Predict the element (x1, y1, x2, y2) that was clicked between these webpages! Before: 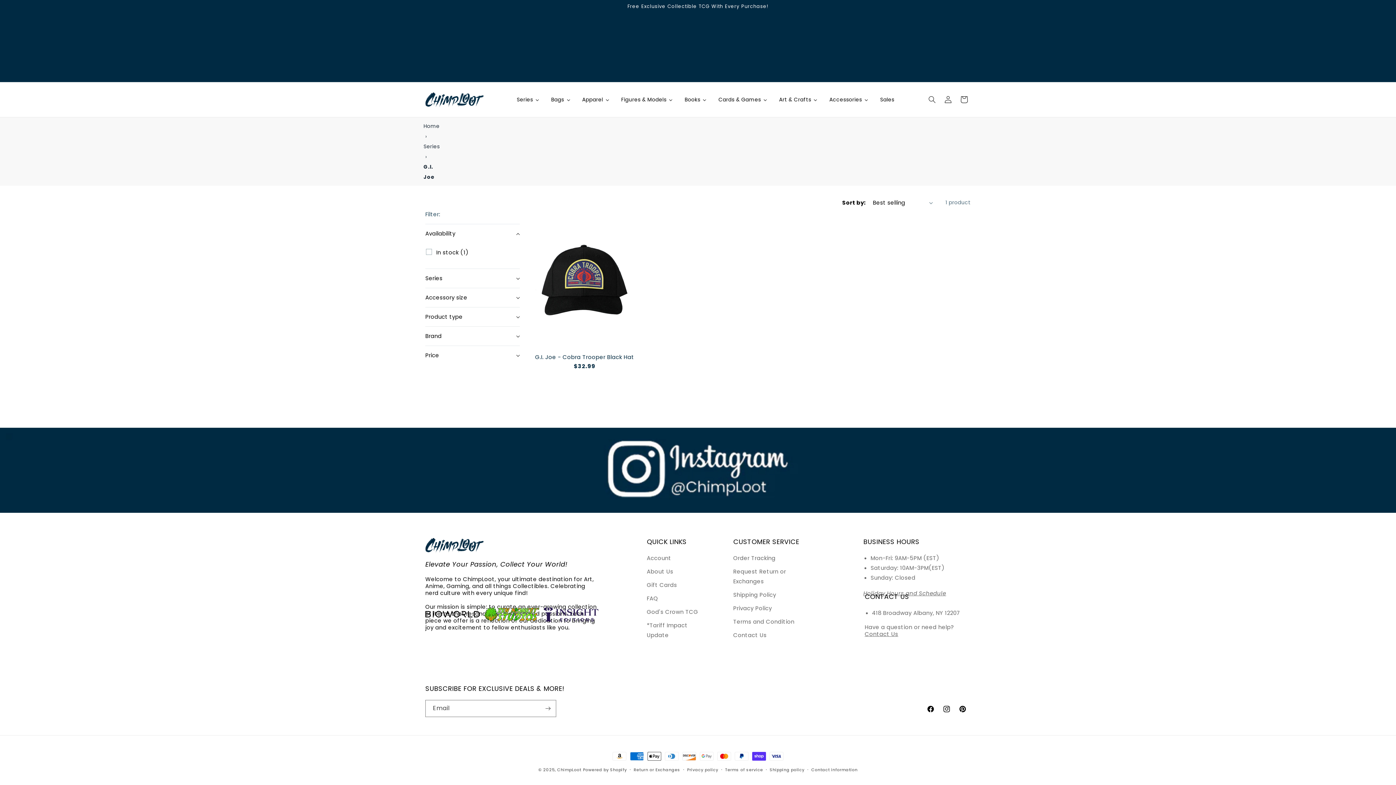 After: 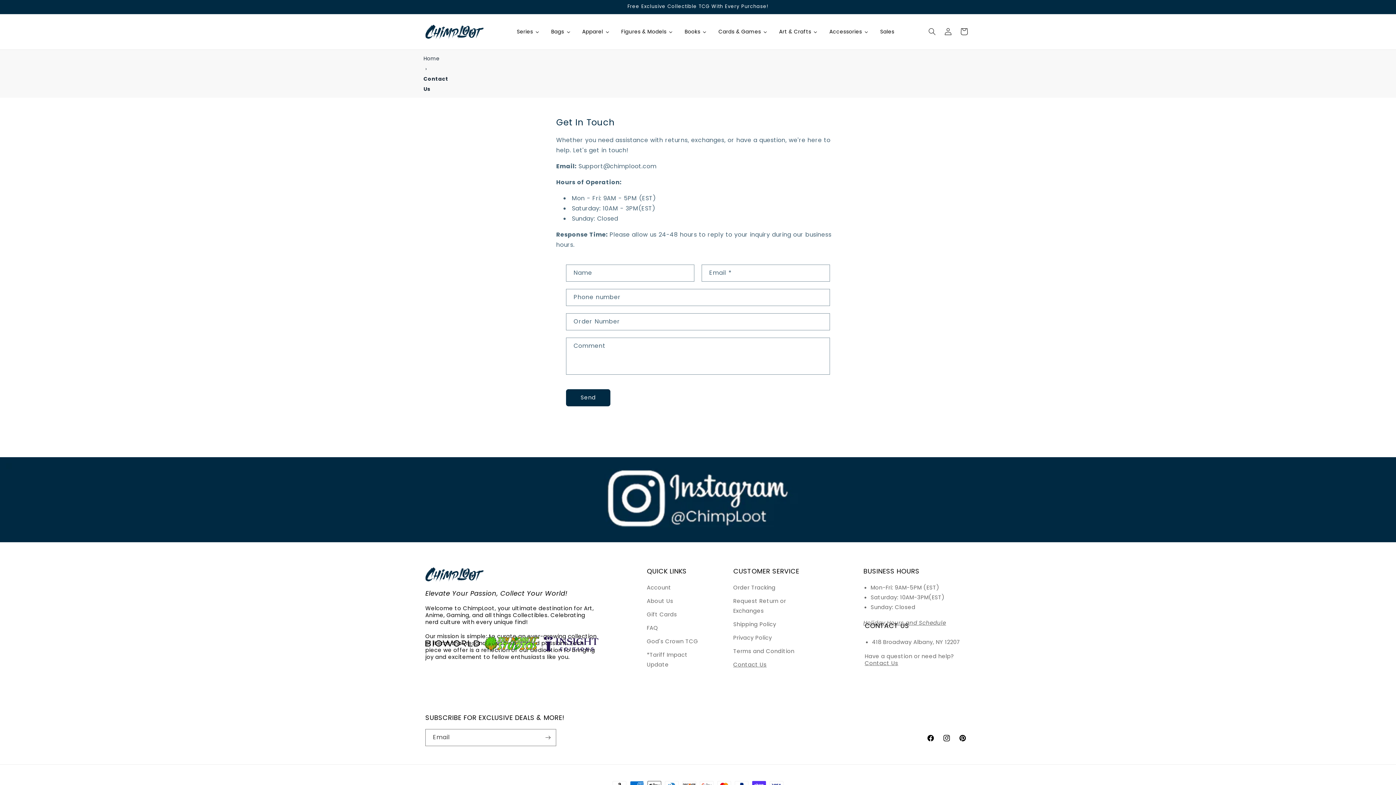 Action: label: Contact Us bbox: (733, 628, 766, 642)